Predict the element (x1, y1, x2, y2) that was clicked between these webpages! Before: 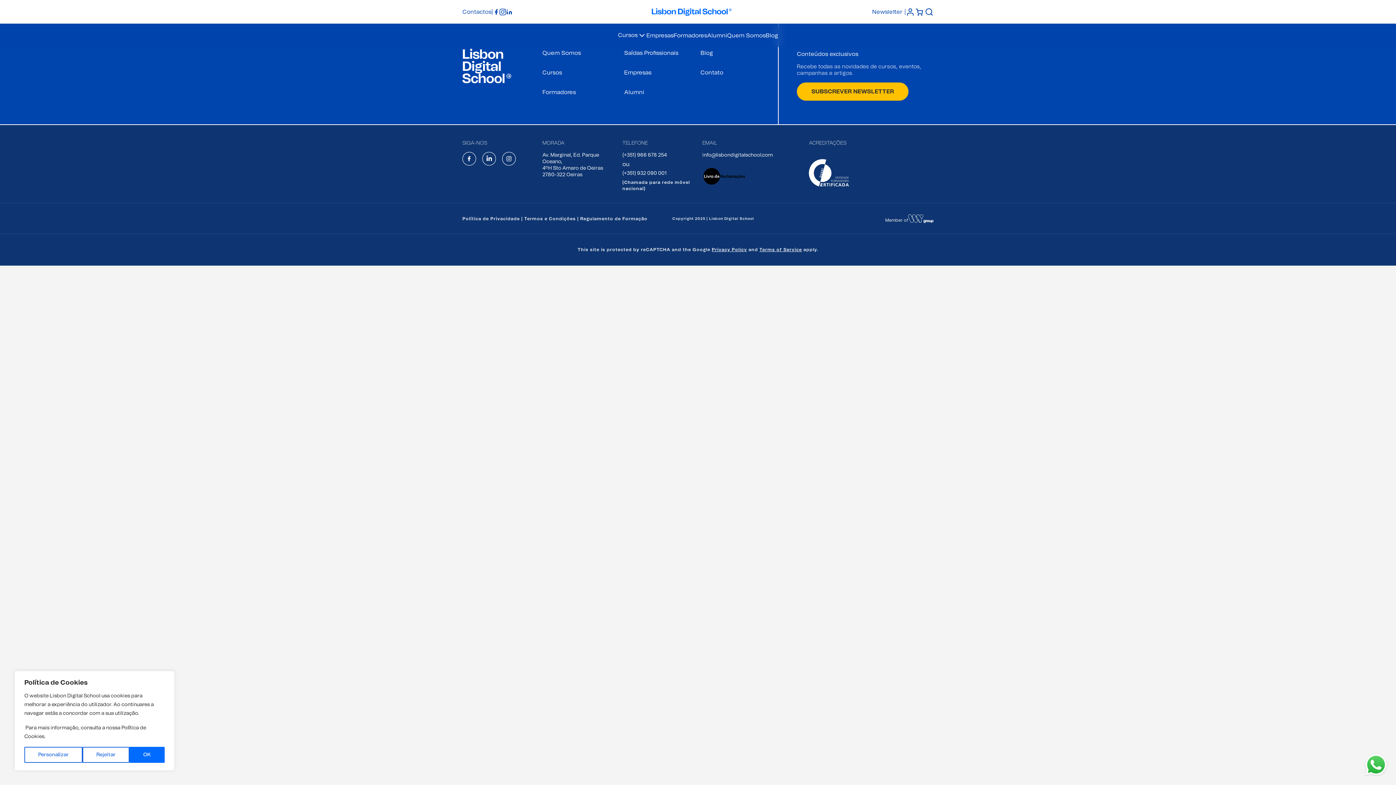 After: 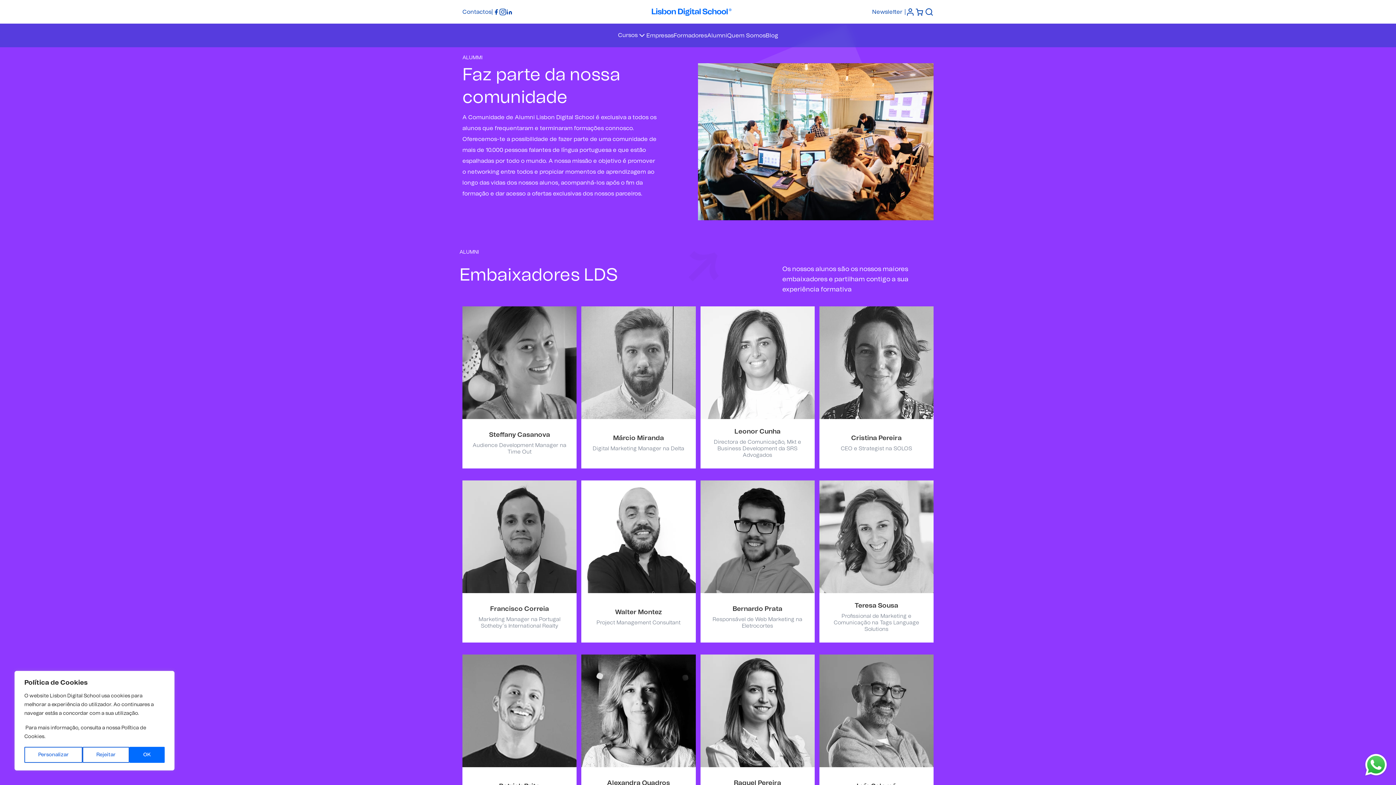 Action: label: Alumni bbox: (707, 32, 727, 38)